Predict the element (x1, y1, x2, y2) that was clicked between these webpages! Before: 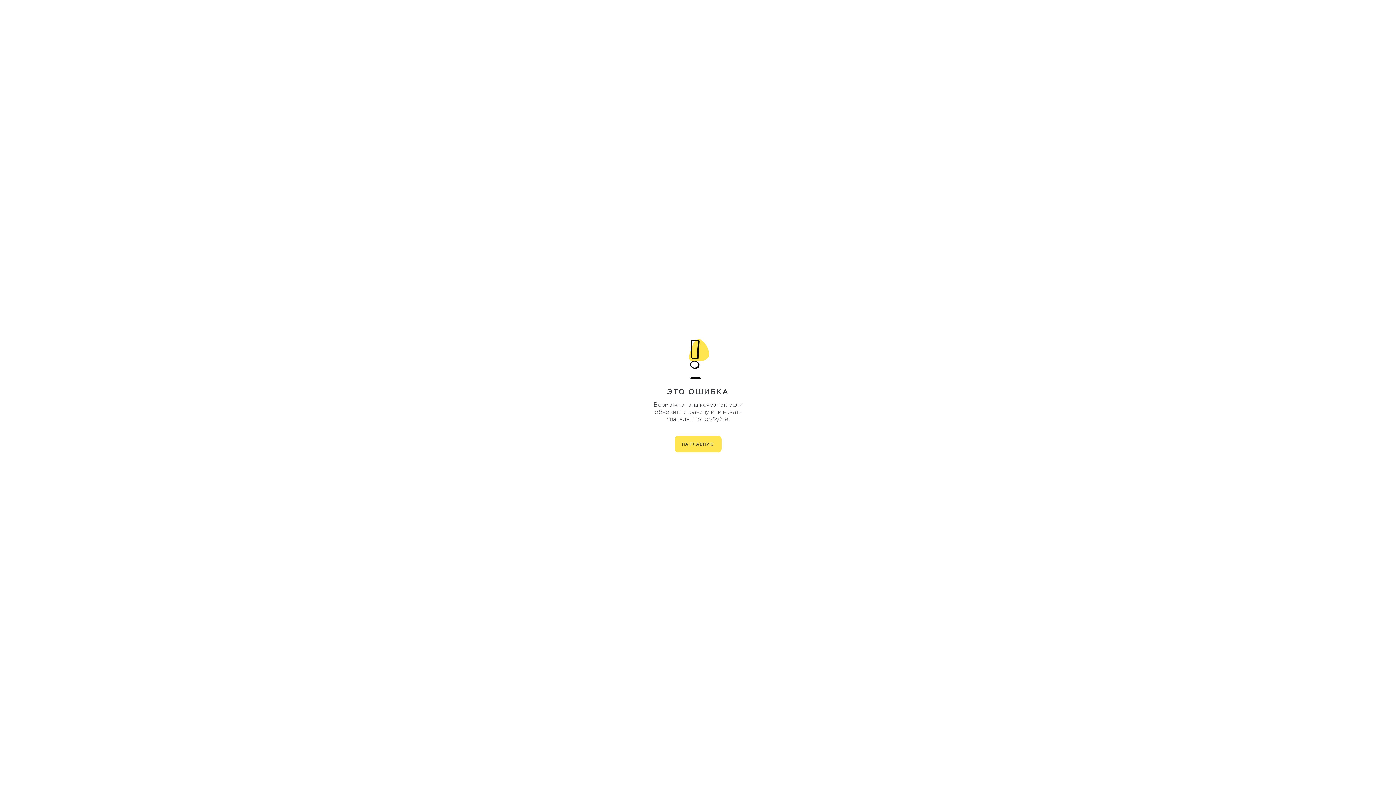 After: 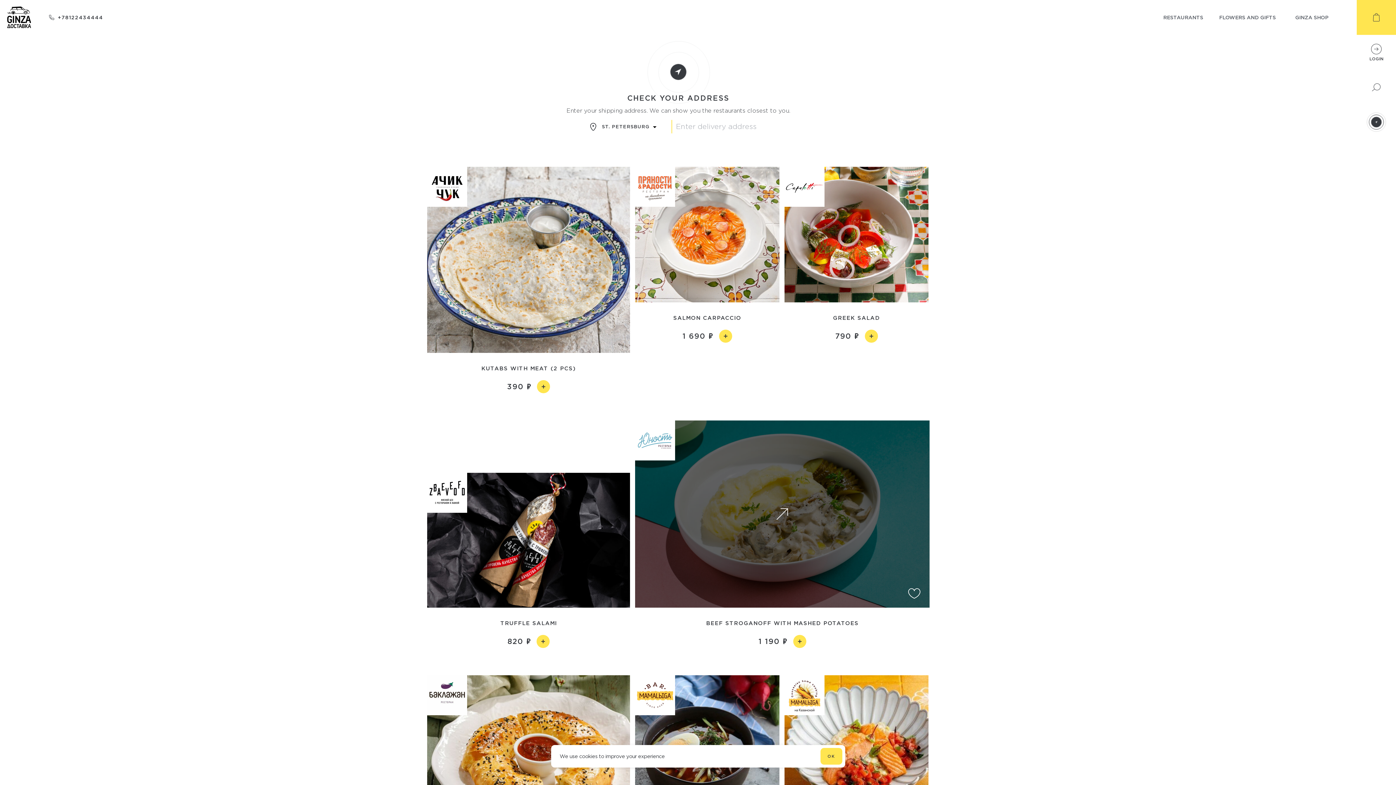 Action: bbox: (674, 435, 721, 452) label: НА ГЛАВНУЮ